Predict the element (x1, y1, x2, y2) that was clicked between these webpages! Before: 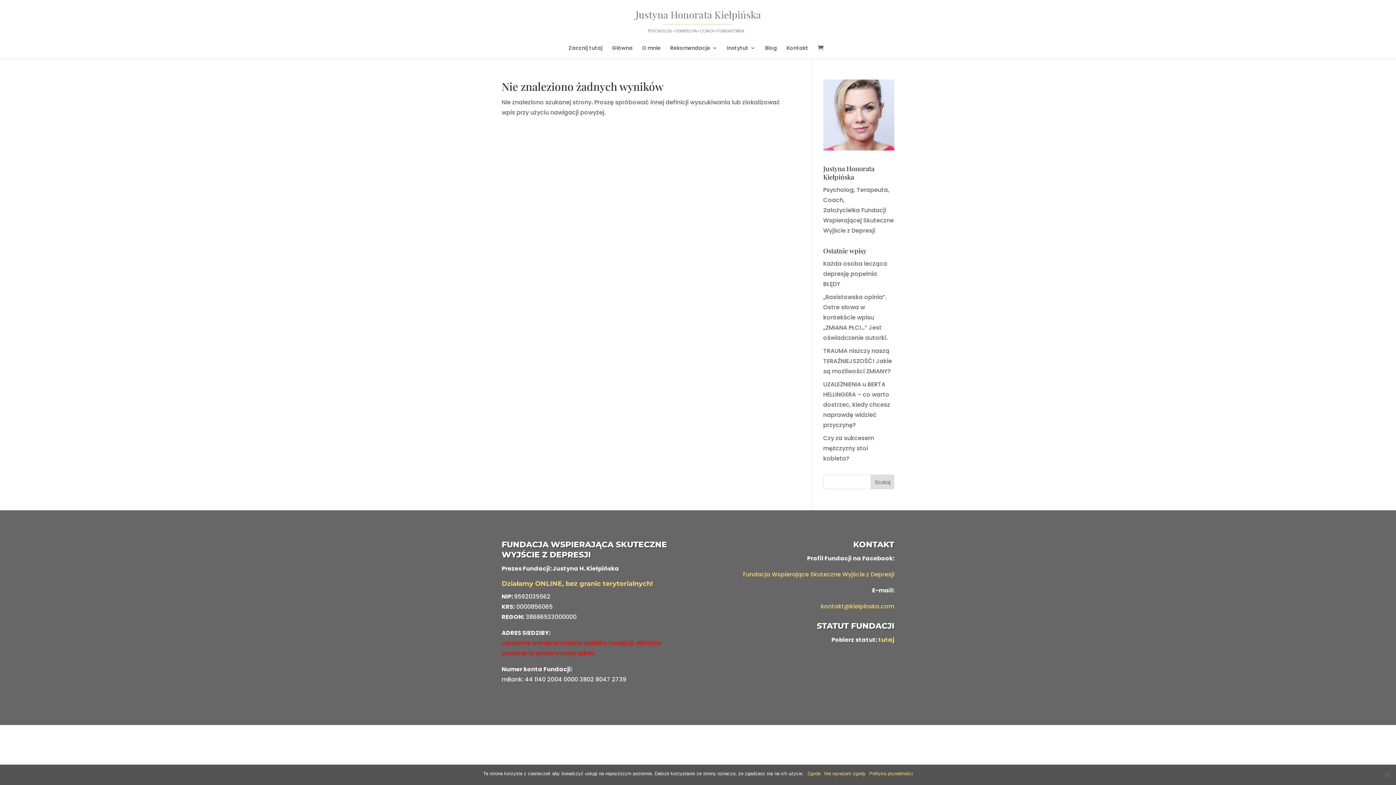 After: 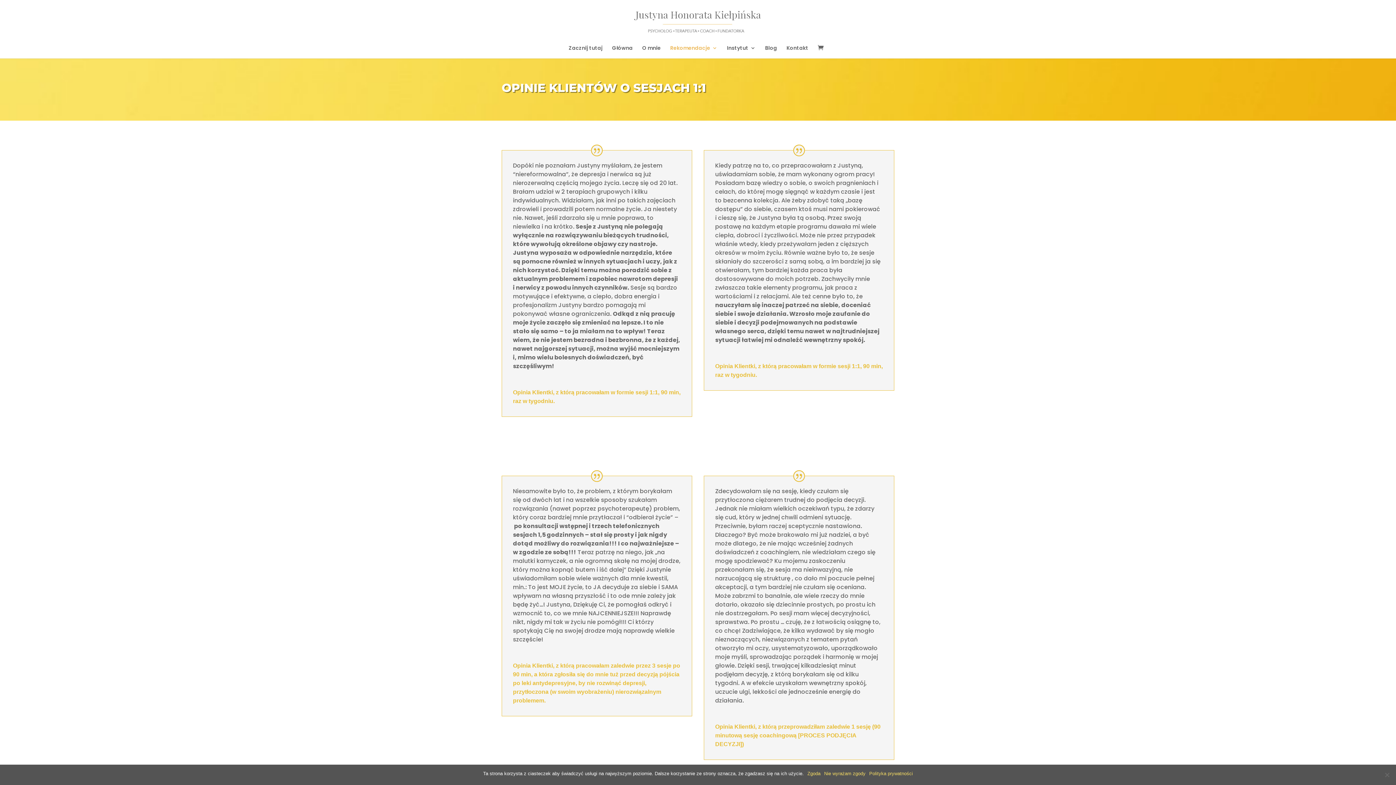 Action: bbox: (670, 45, 717, 58) label: Rekomendacje